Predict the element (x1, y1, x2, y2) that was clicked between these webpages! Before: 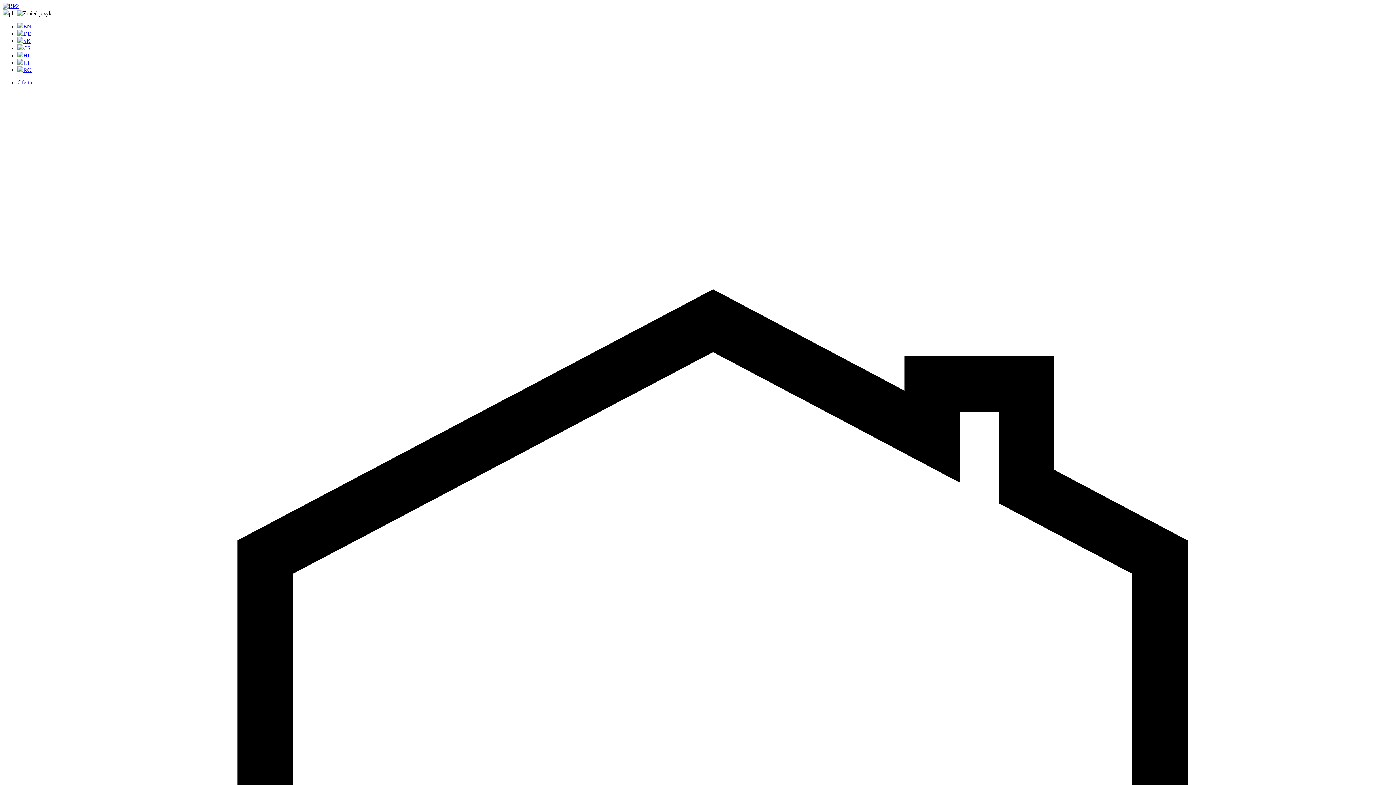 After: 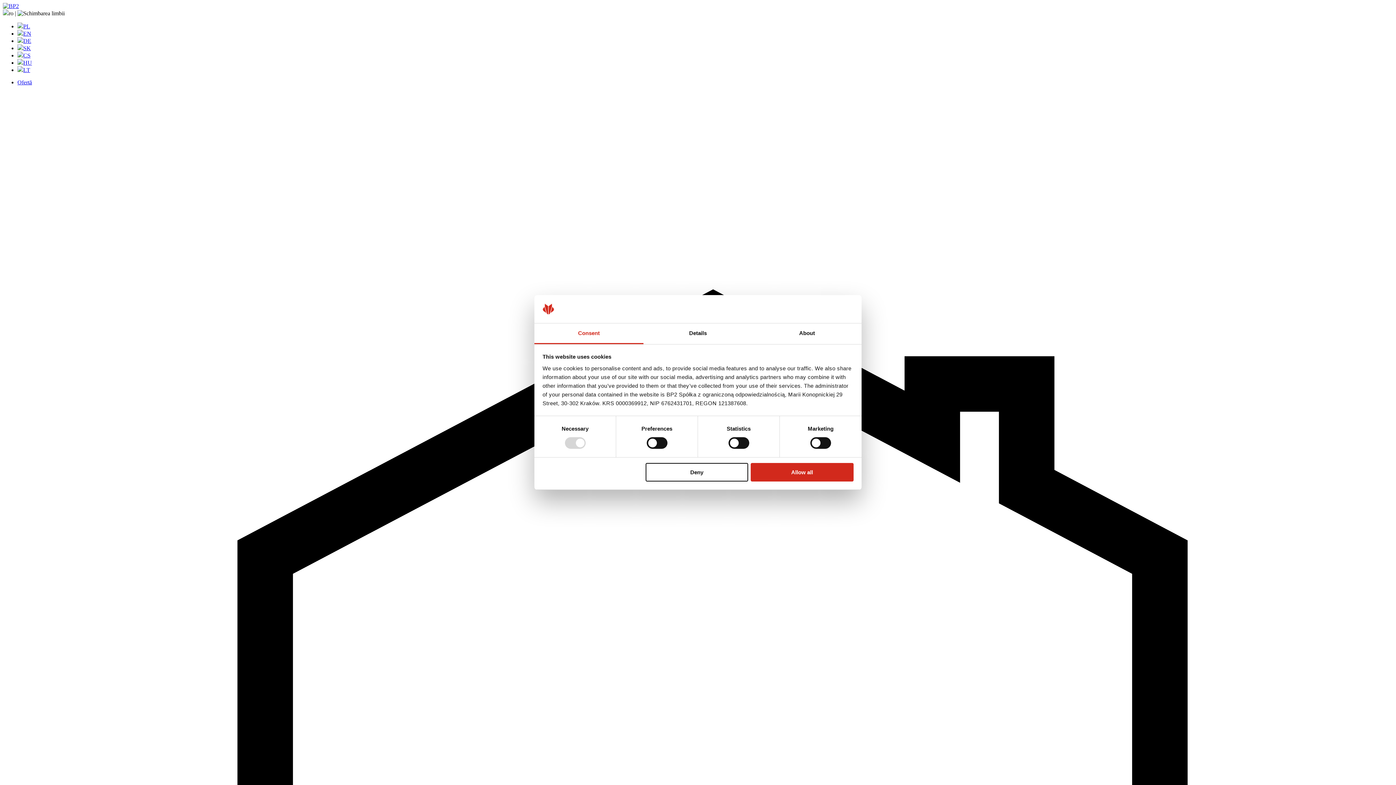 Action: label: RO bbox: (17, 66, 31, 73)